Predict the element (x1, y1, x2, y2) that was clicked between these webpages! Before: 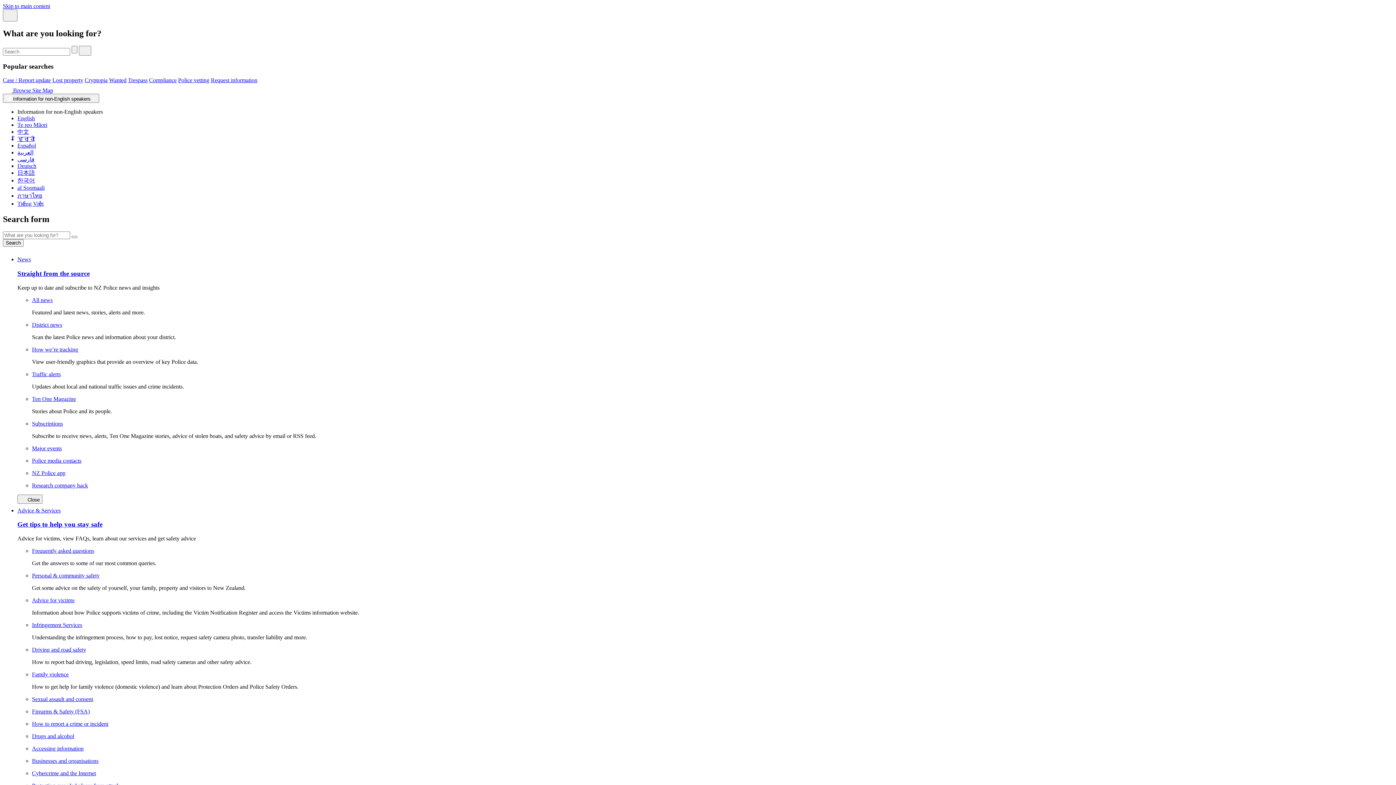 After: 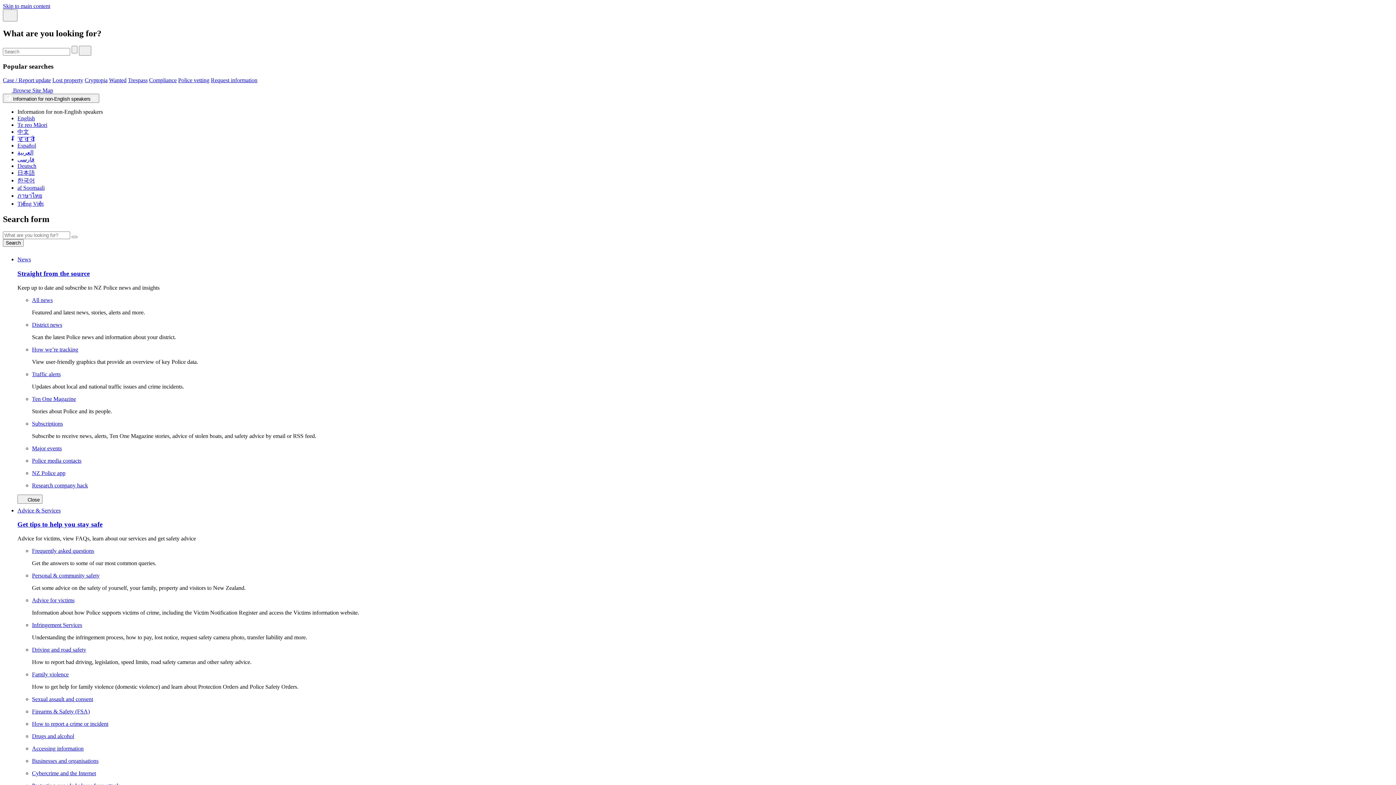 Action: label: Driving and road safety bbox: (32, 646, 90, 653)